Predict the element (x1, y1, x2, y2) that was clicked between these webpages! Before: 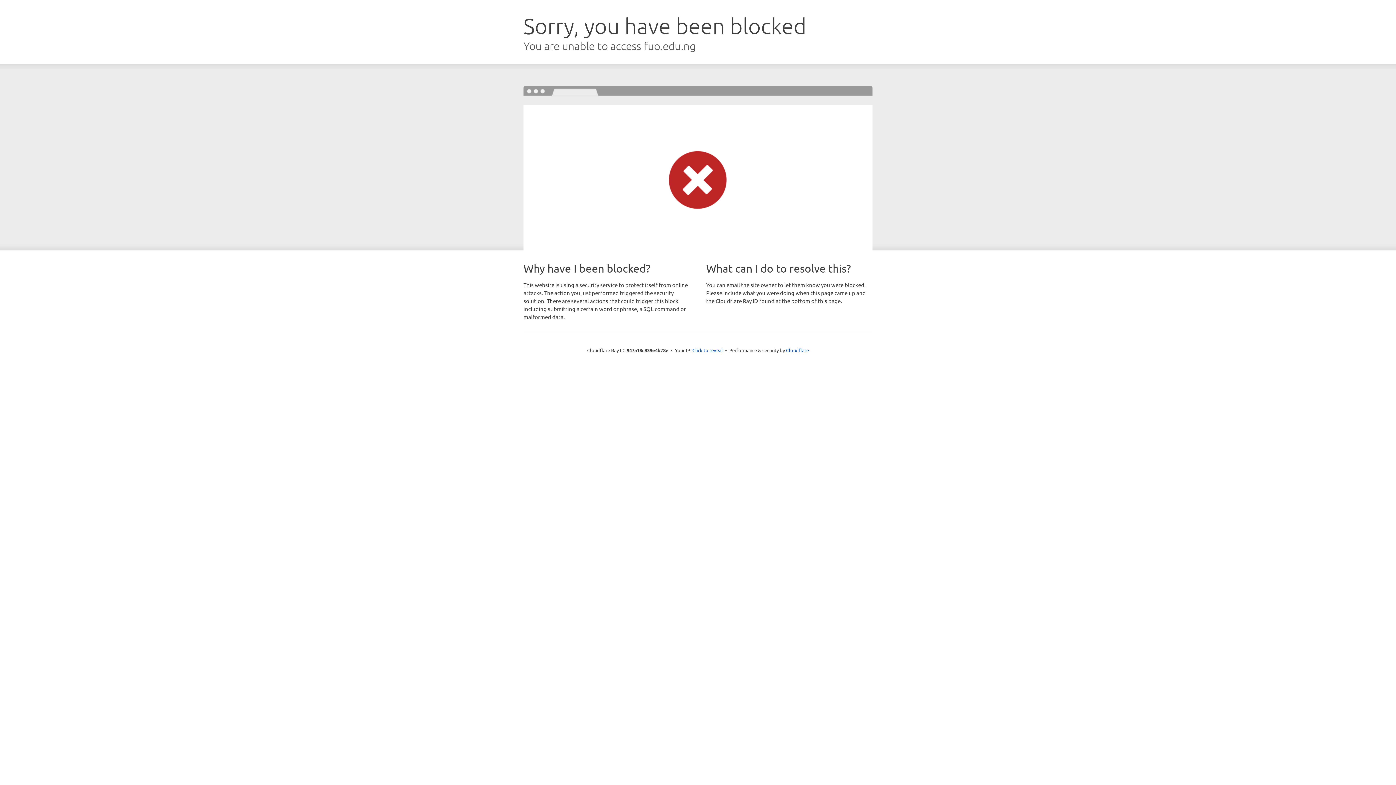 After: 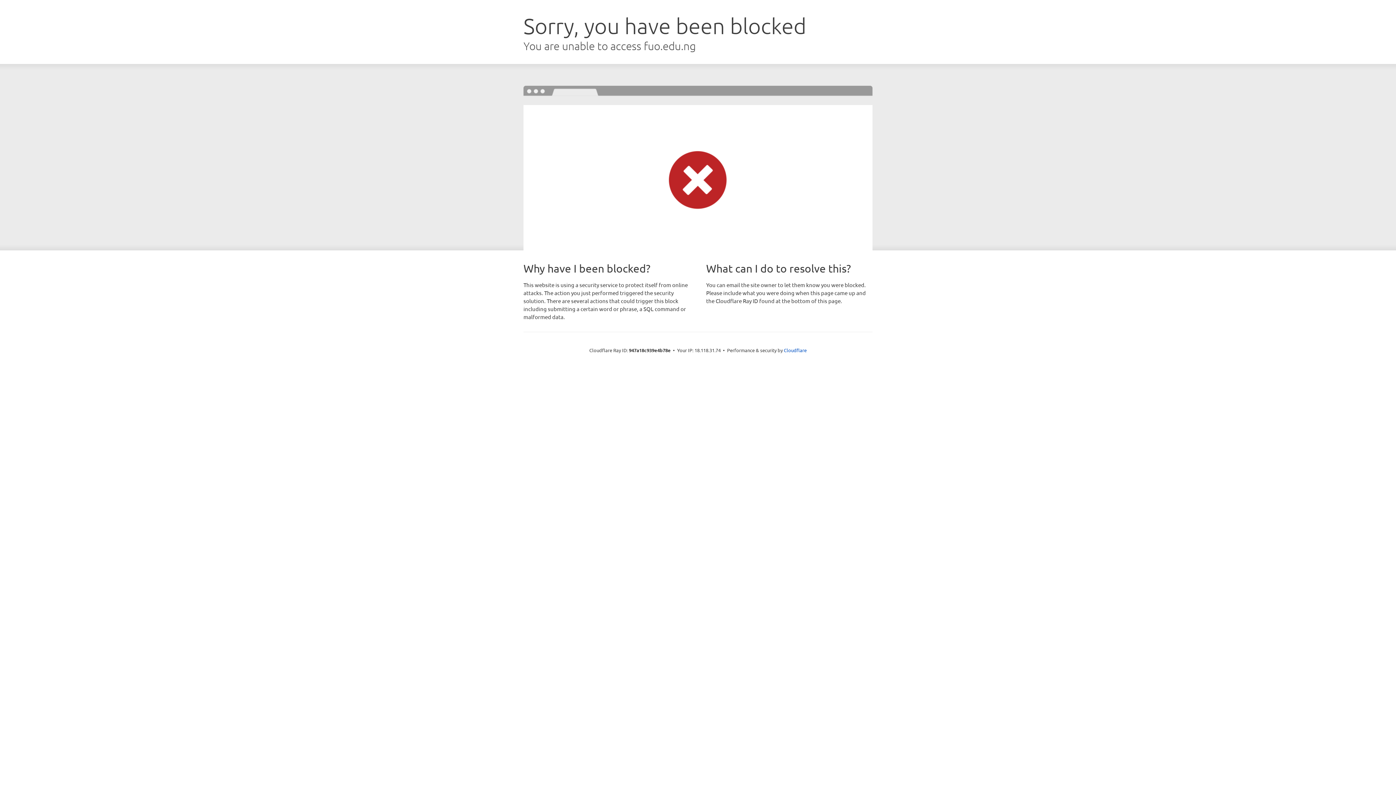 Action: label: Click to reveal bbox: (692, 346, 723, 353)